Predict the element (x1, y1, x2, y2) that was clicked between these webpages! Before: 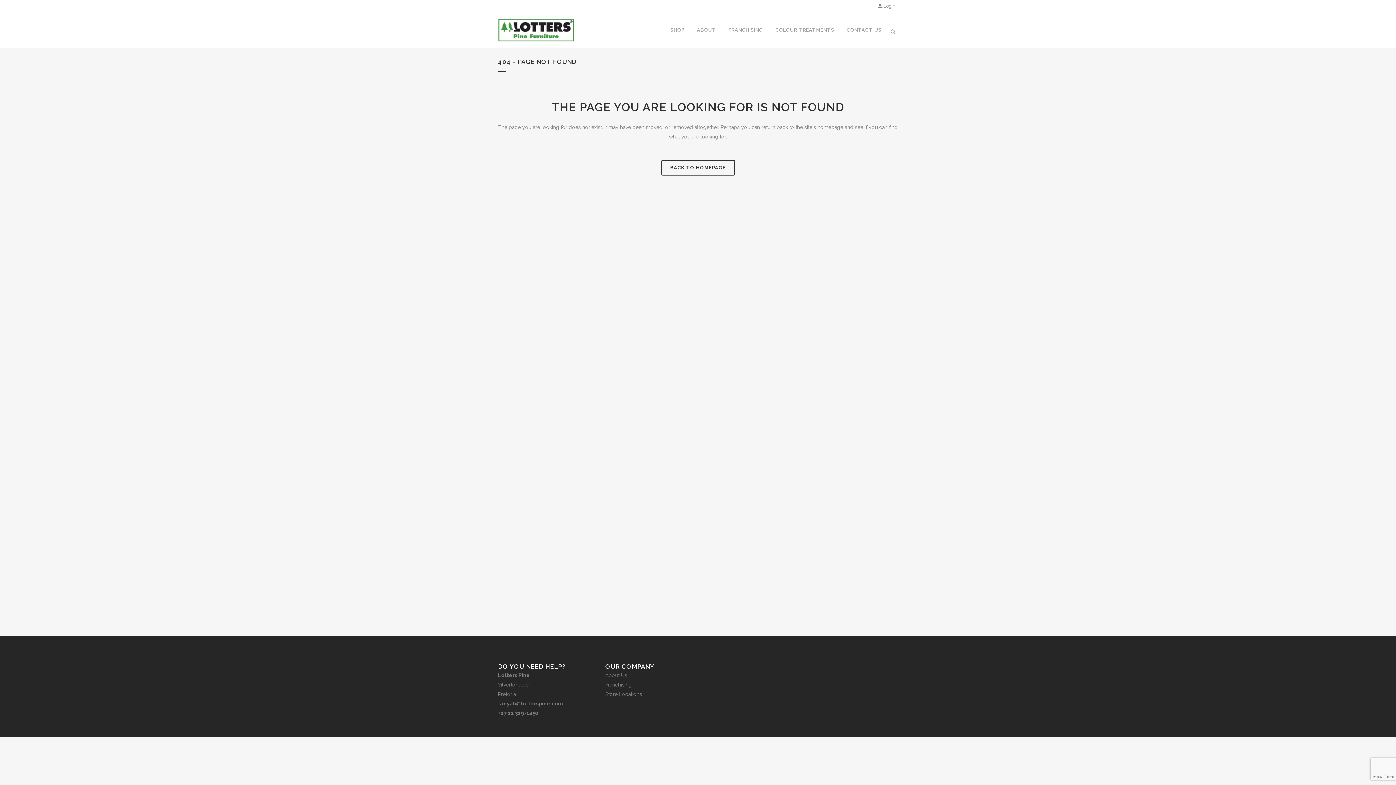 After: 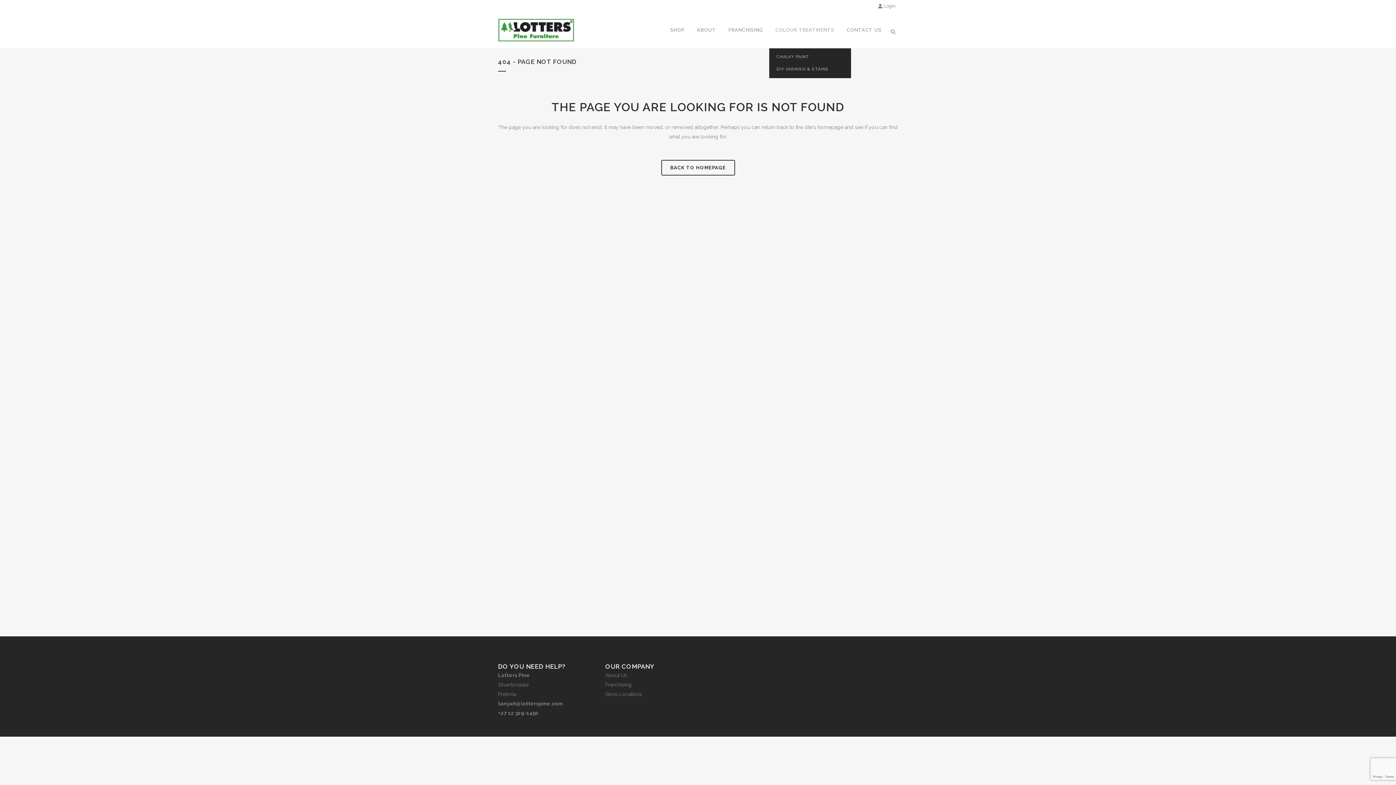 Action: bbox: (769, 12, 840, 48) label: COLOUR TREATMENTS